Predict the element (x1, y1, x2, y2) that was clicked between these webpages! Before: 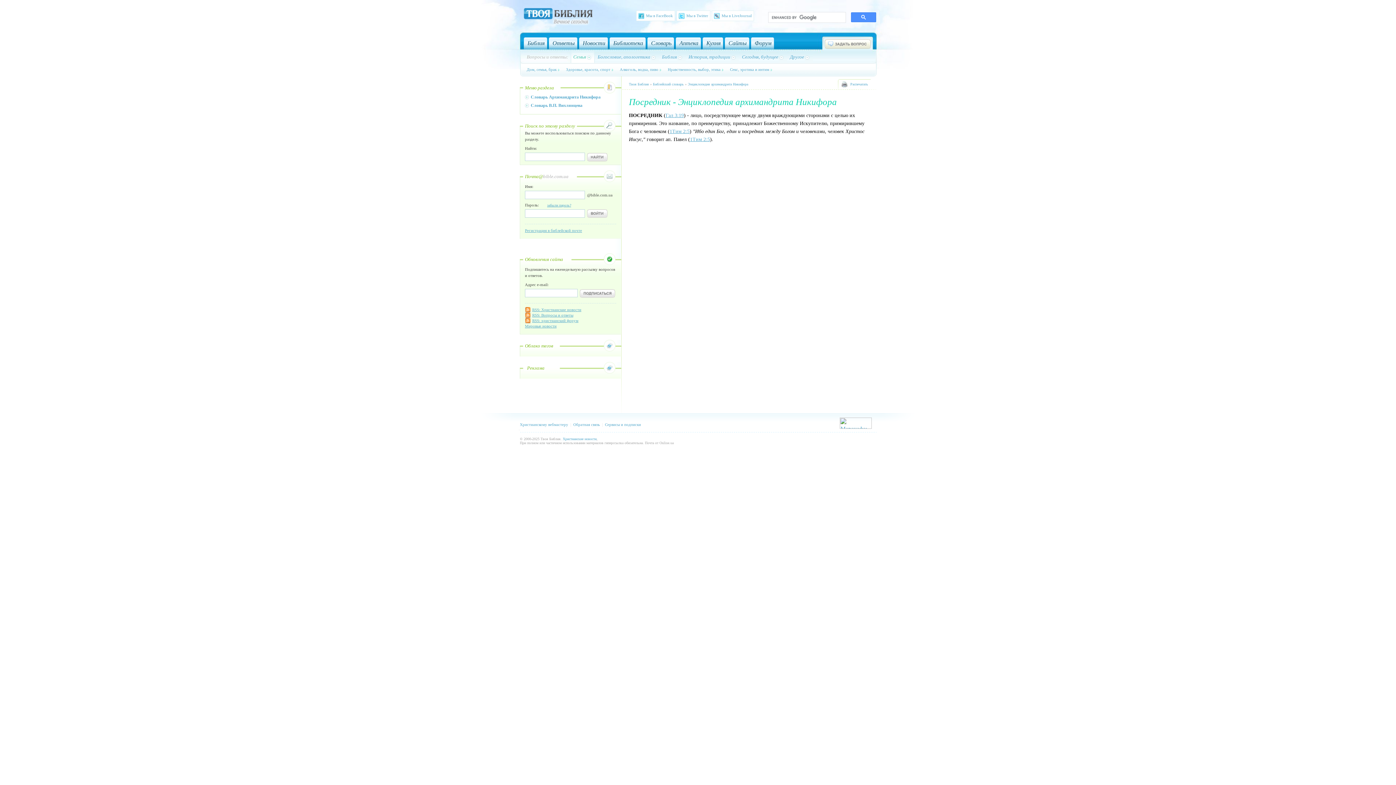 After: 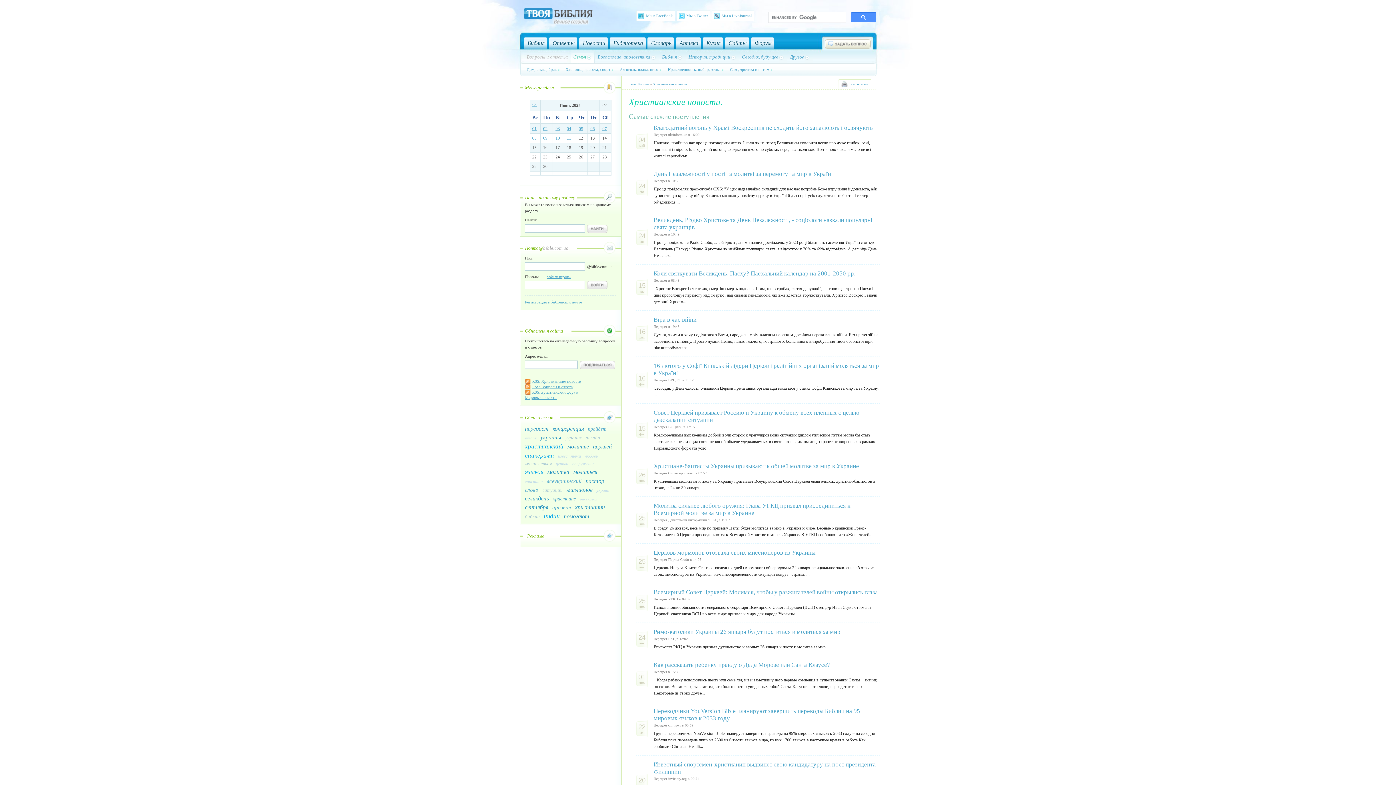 Action: bbox: (579, 37, 608, 49) label: Новости